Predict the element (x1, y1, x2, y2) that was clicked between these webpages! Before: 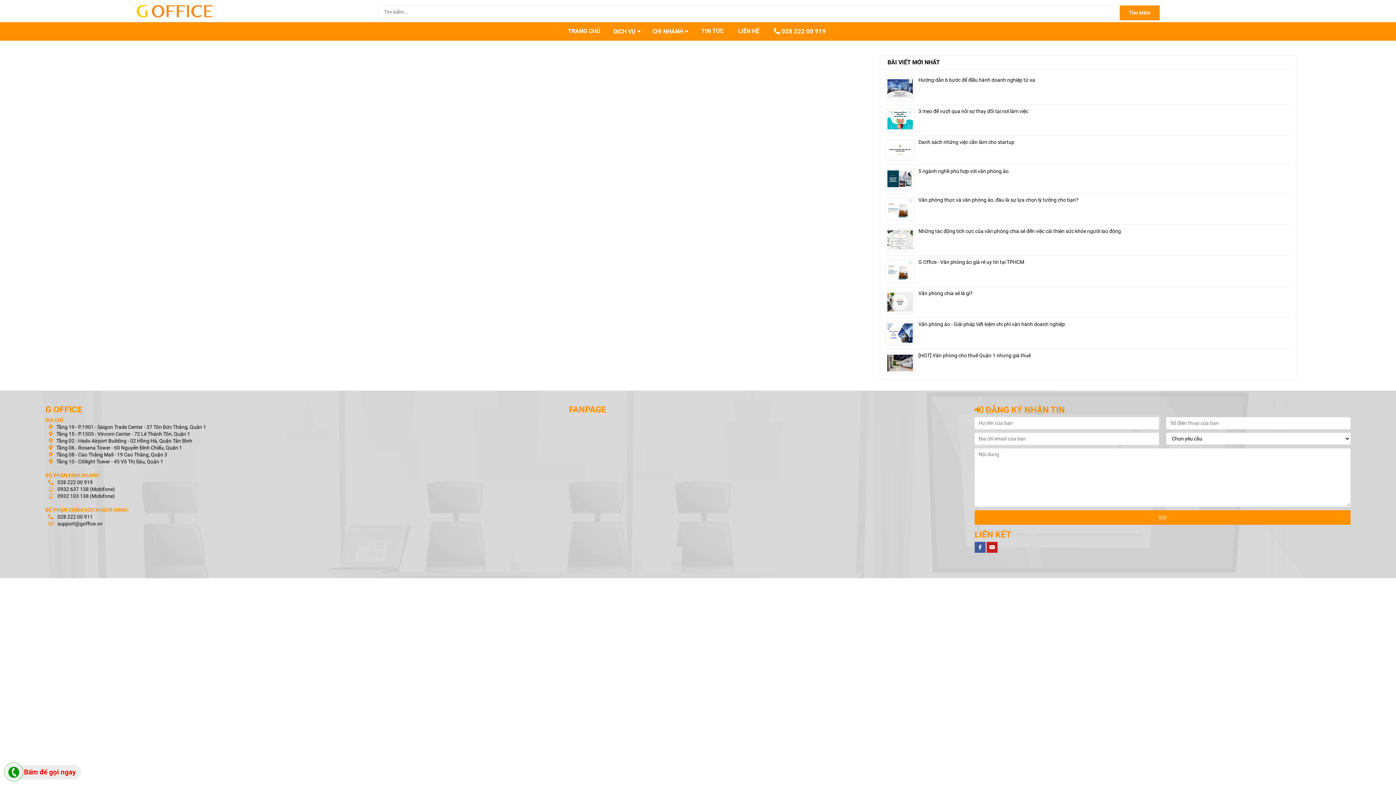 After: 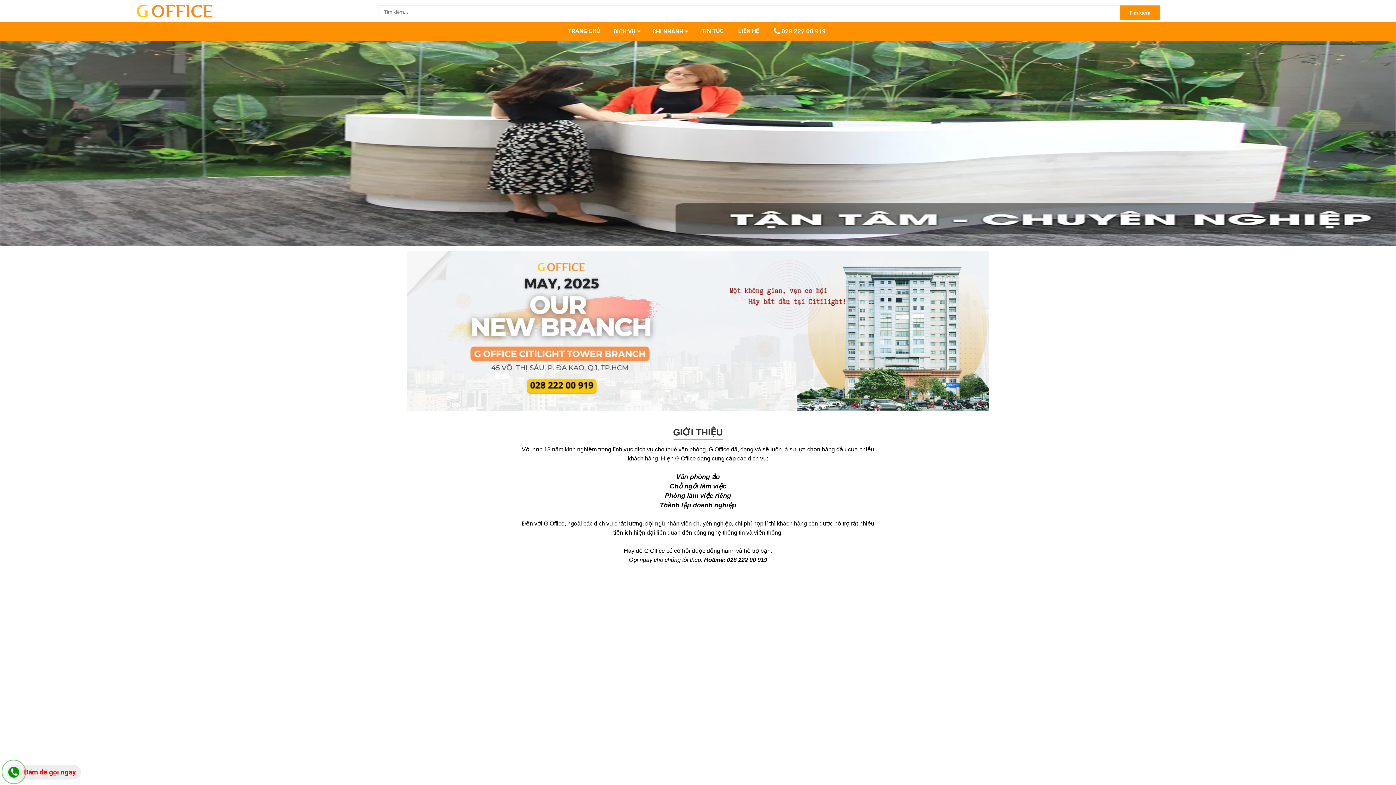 Action: label: TRANG CHỦ bbox: (560, 27, 607, 34)